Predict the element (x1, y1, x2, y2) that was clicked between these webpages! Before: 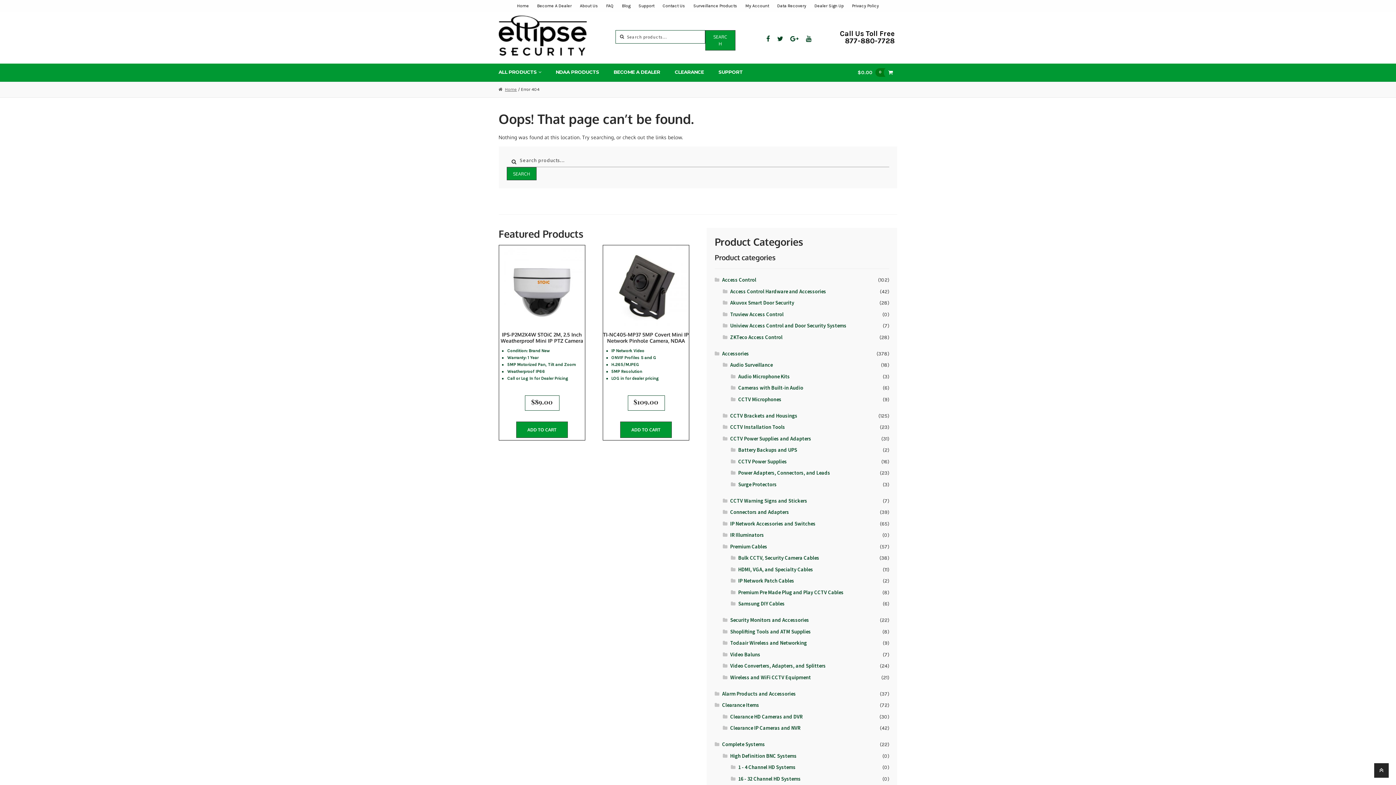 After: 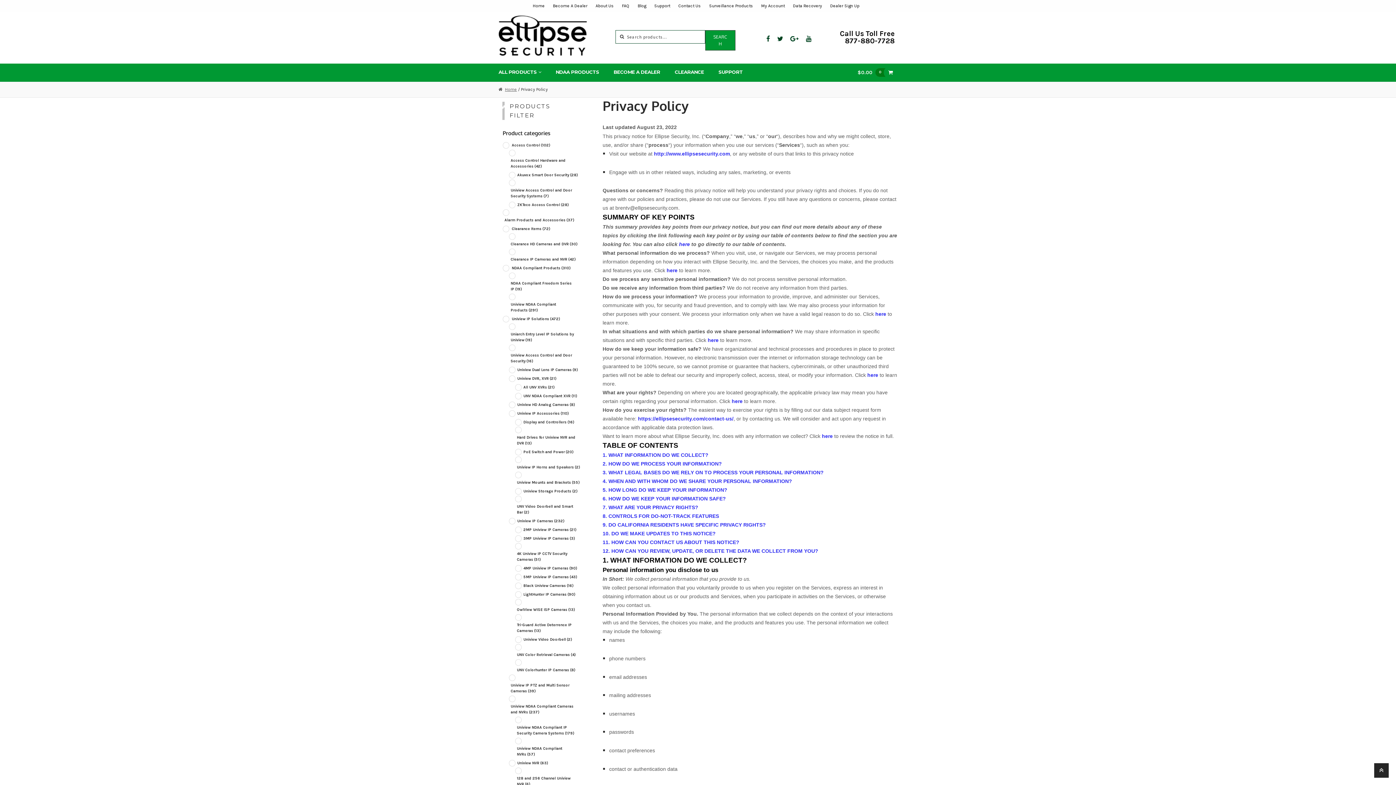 Action: bbox: (852, 0, 879, 11) label: Privacy Policy